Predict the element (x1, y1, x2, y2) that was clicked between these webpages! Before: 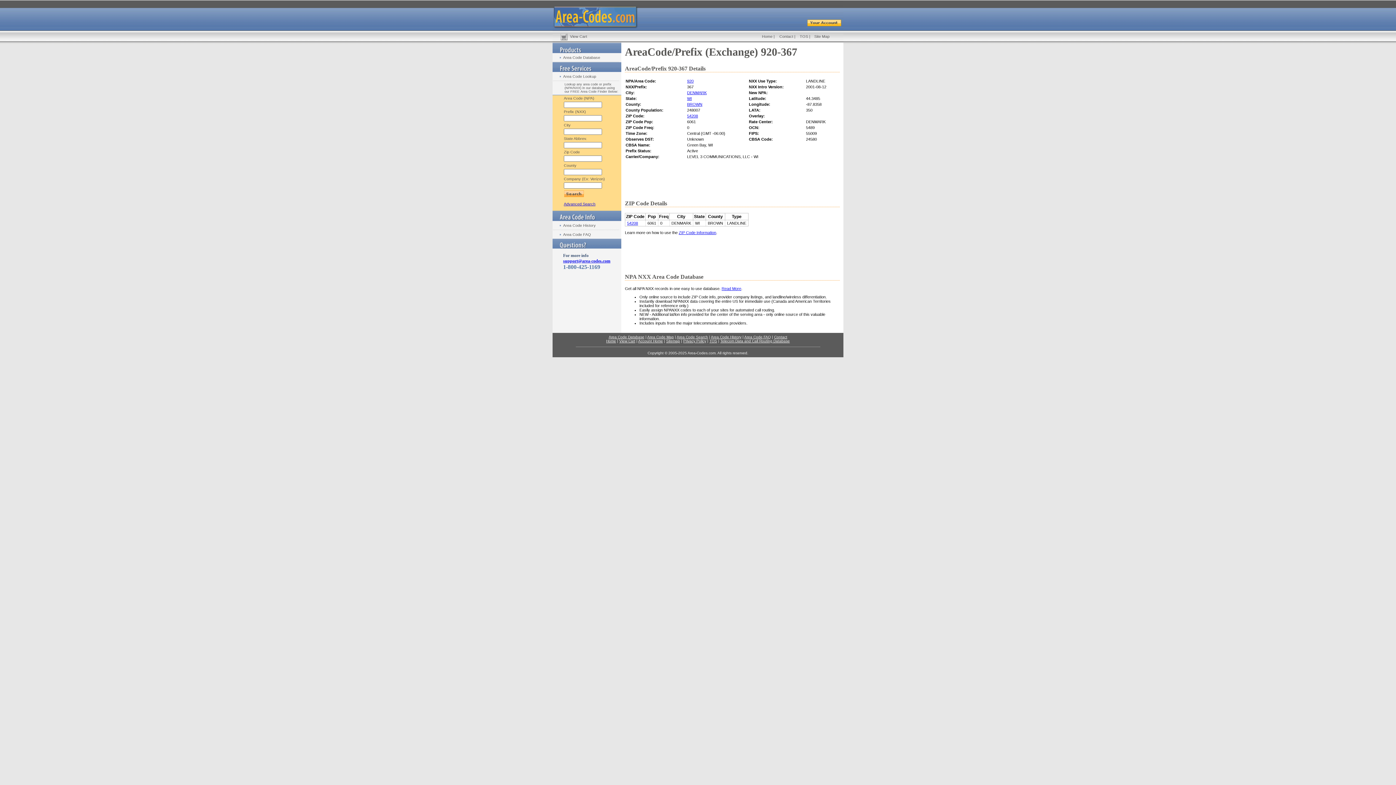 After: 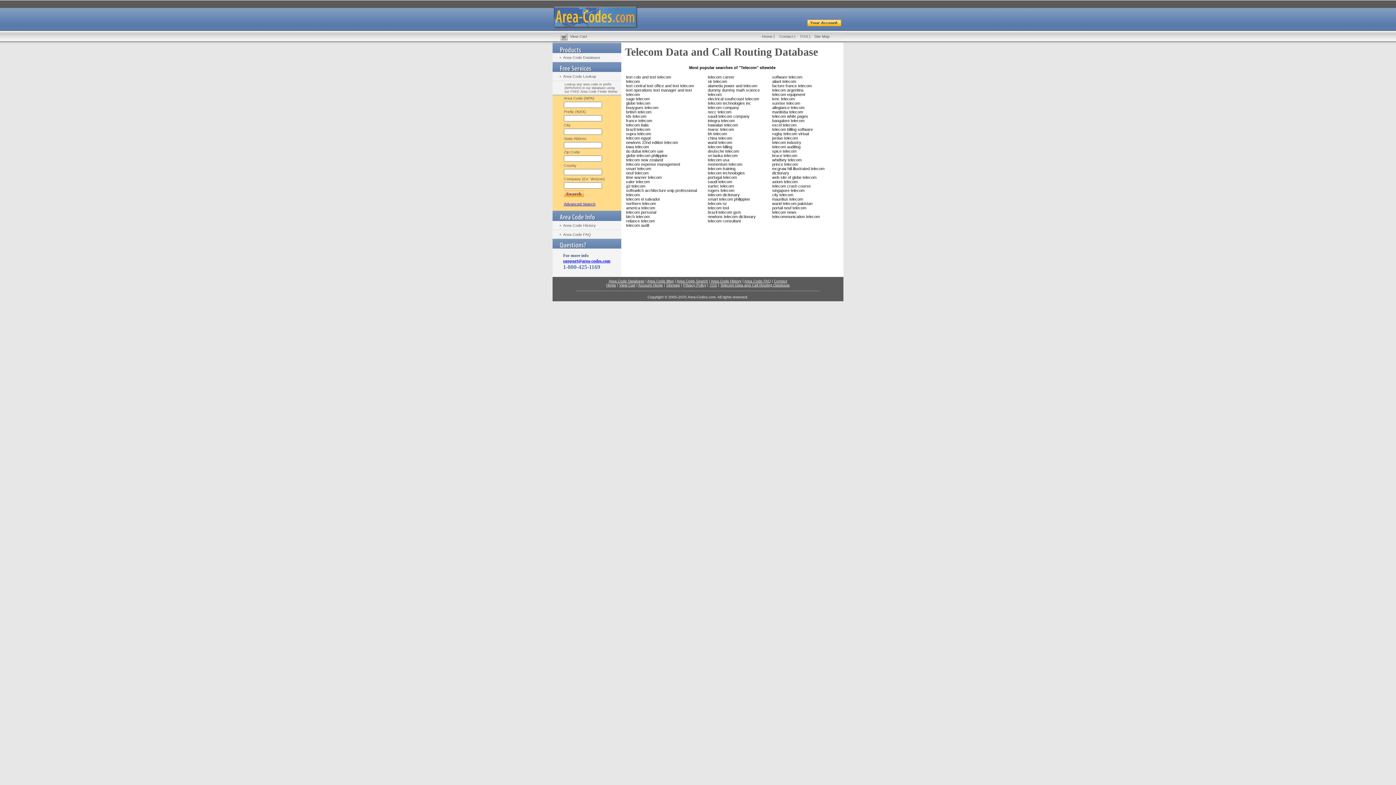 Action: bbox: (720, 339, 790, 343) label: Telecom Data and Call Routing Database